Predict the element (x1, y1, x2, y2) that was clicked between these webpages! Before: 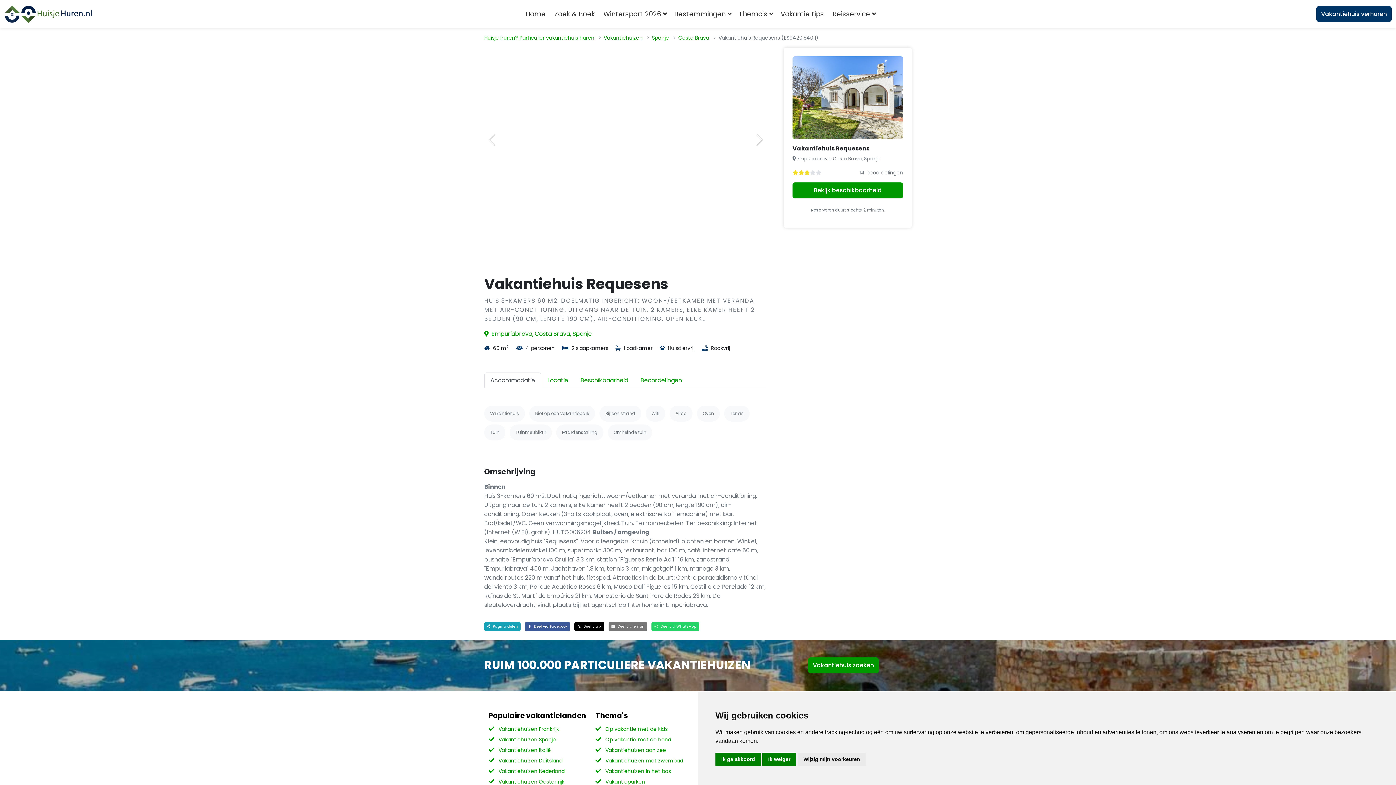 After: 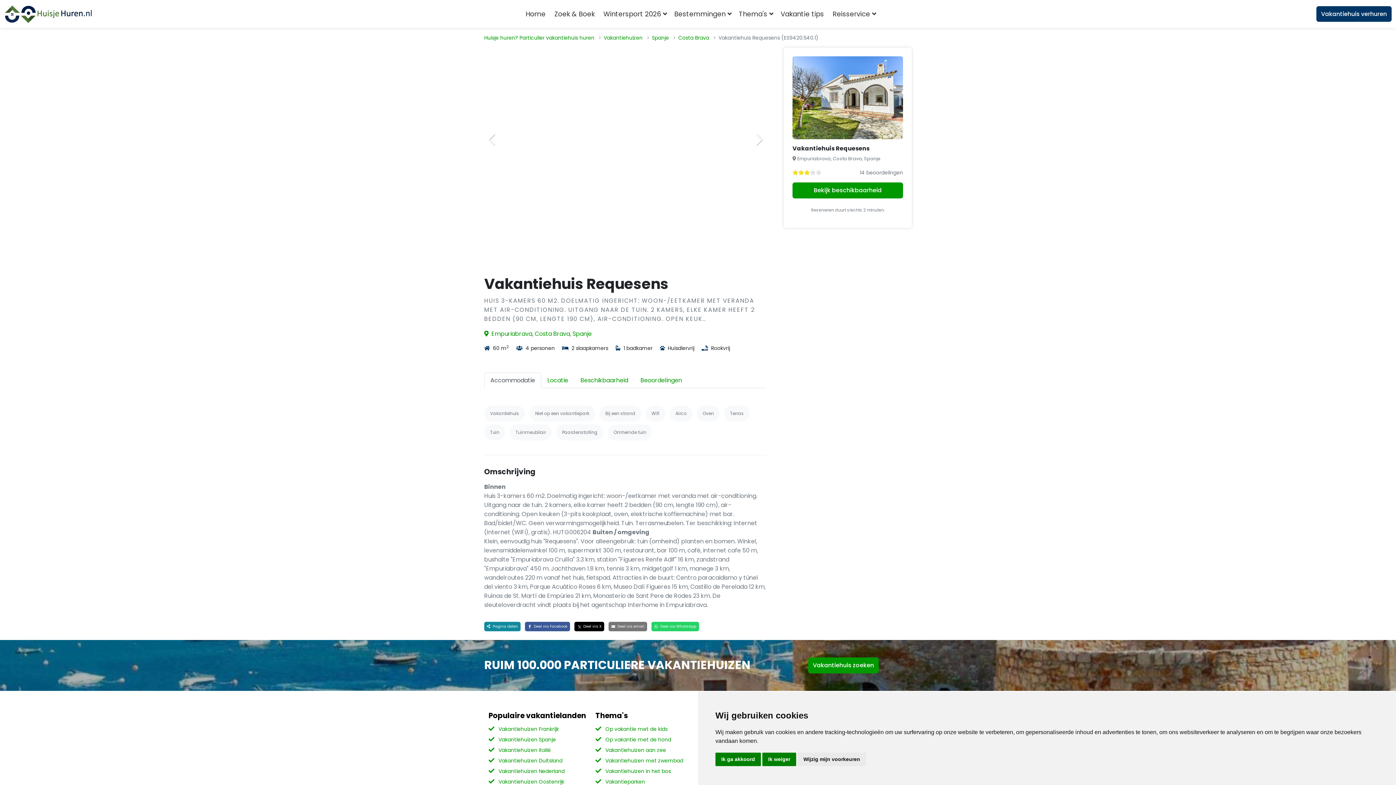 Action: bbox: (484, 622, 520, 631) label:  Pagina delen